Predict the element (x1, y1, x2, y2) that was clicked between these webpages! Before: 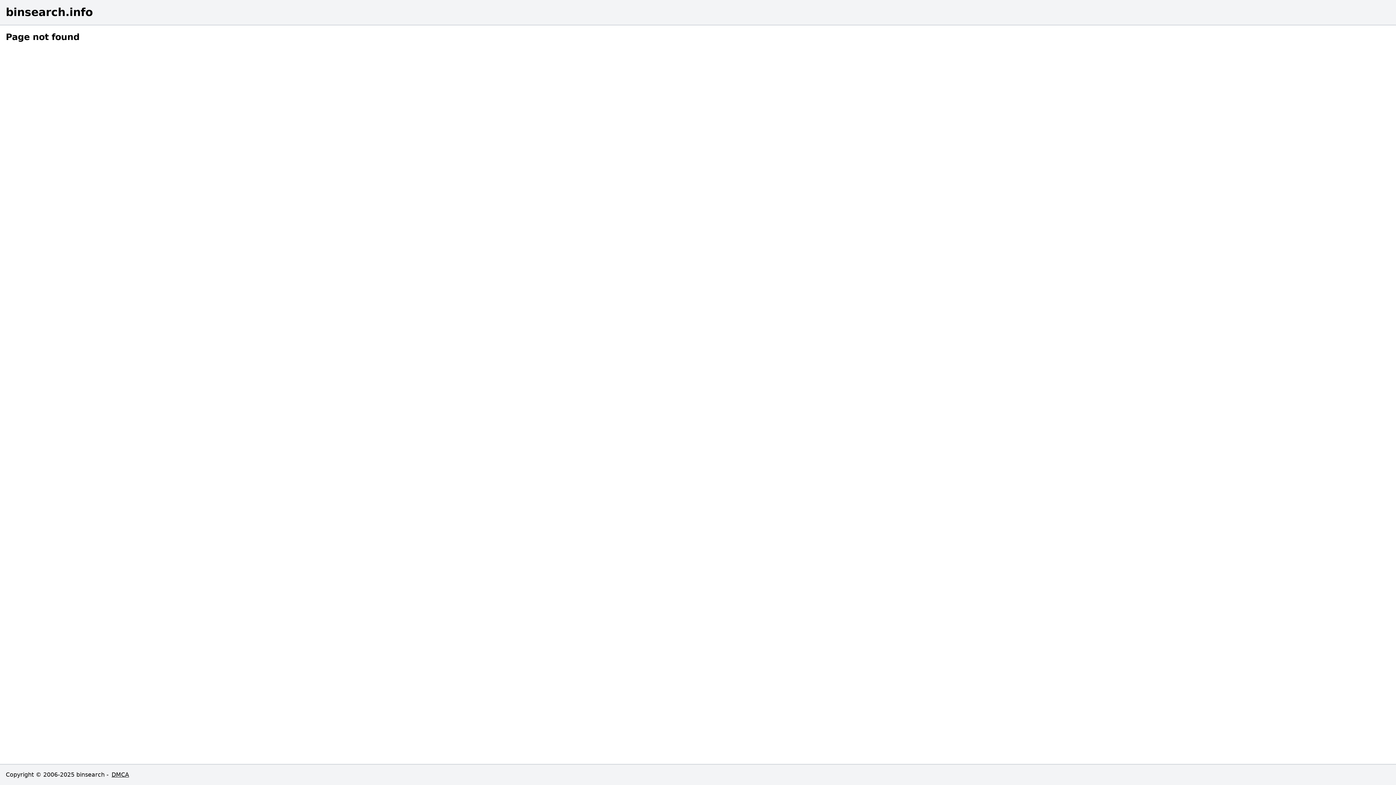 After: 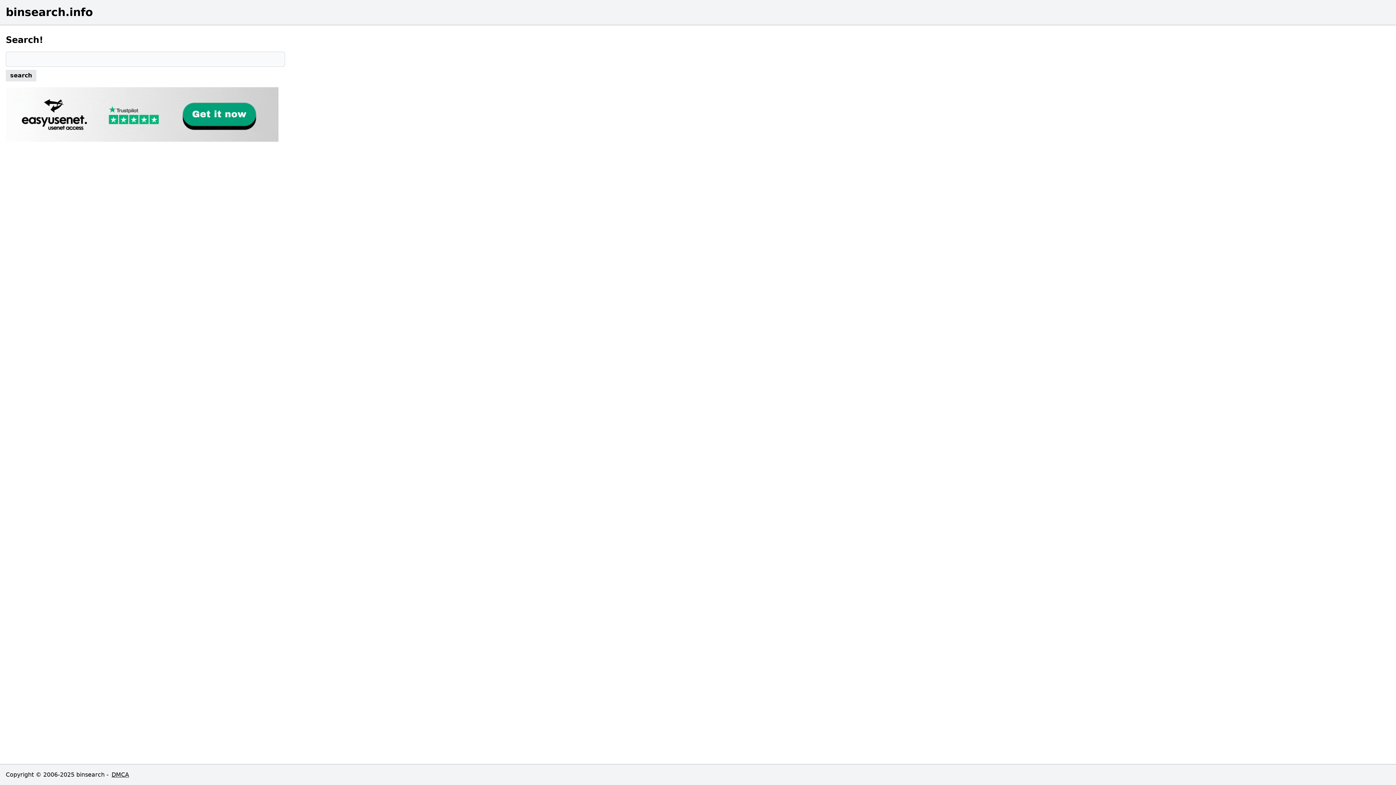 Action: bbox: (5, 5, 1390, 18) label: binsearch.info